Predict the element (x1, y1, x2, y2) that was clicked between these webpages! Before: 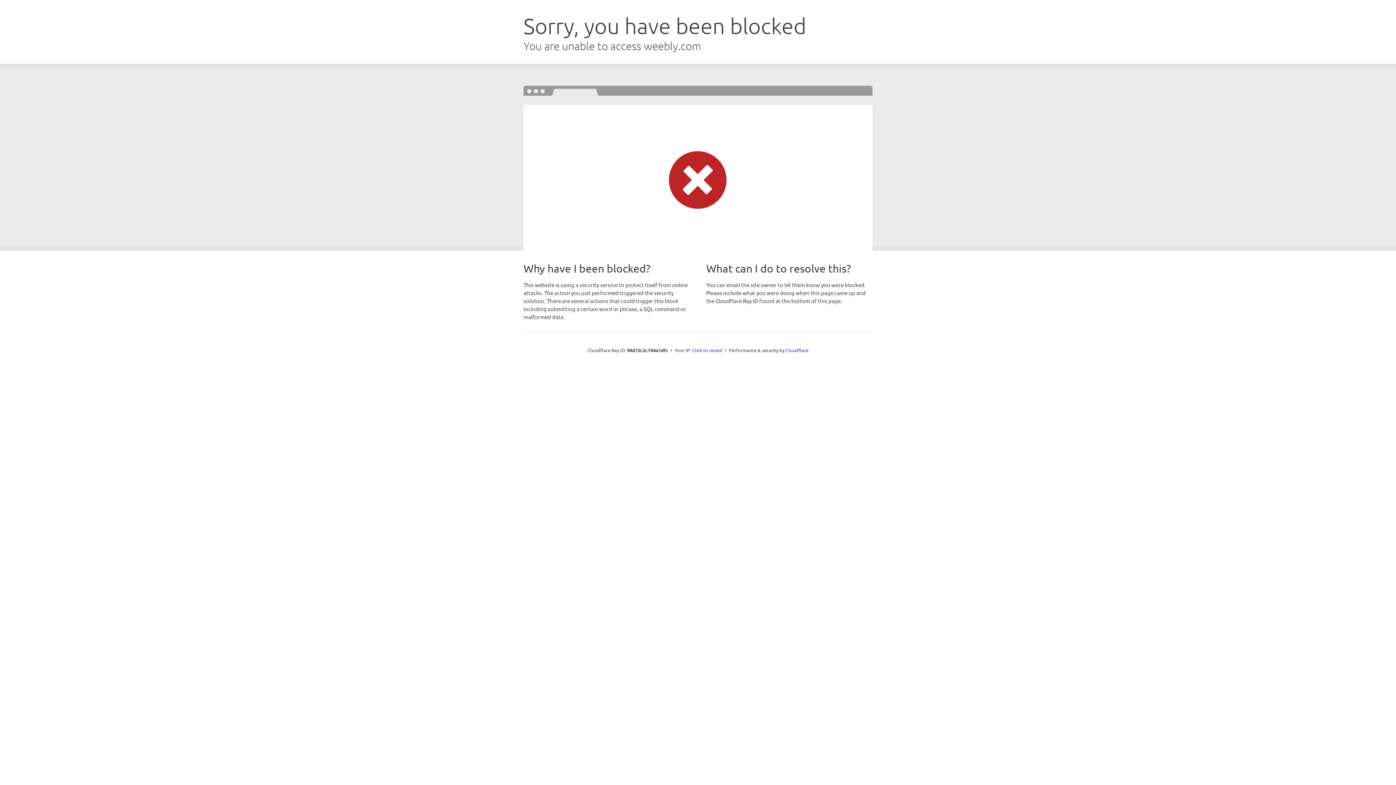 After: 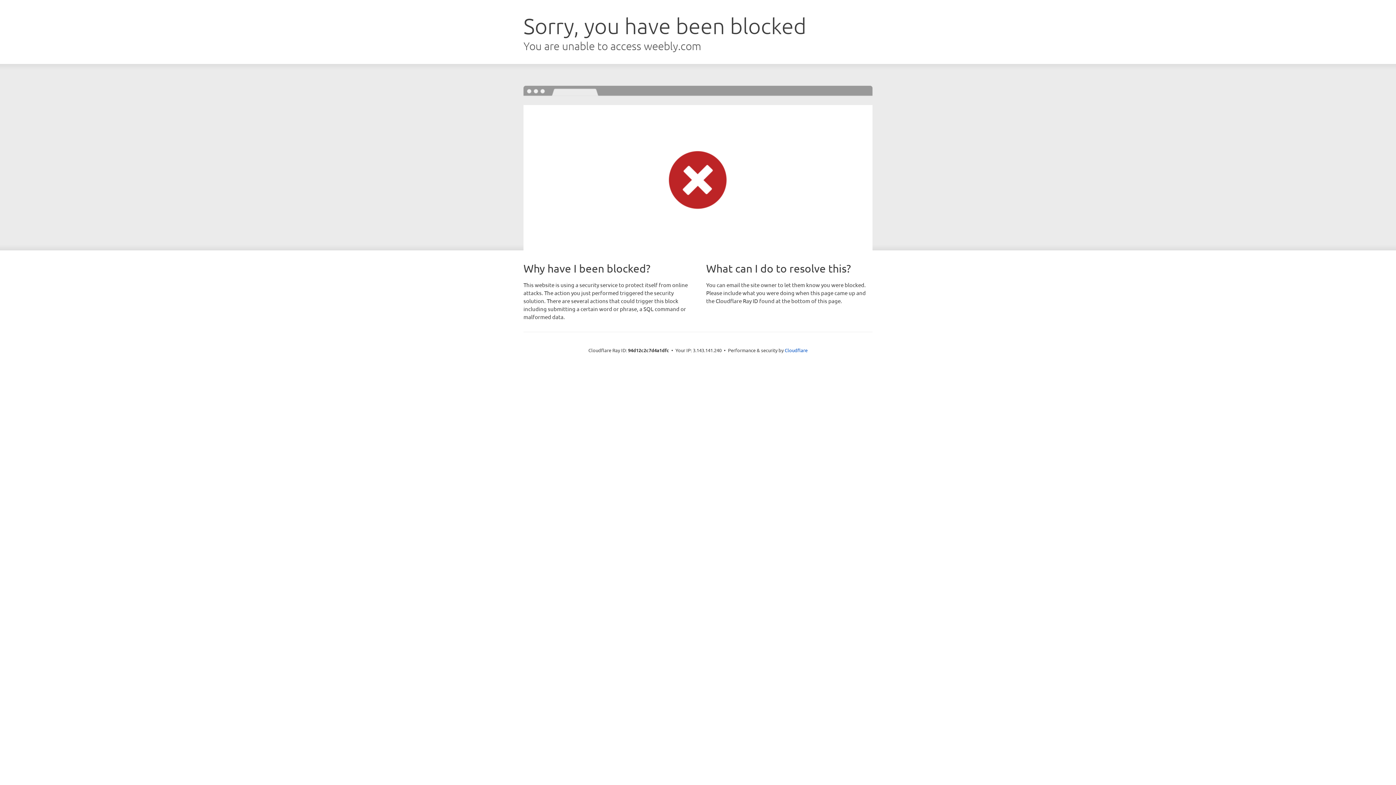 Action: label: Click to reveal bbox: (692, 346, 722, 353)